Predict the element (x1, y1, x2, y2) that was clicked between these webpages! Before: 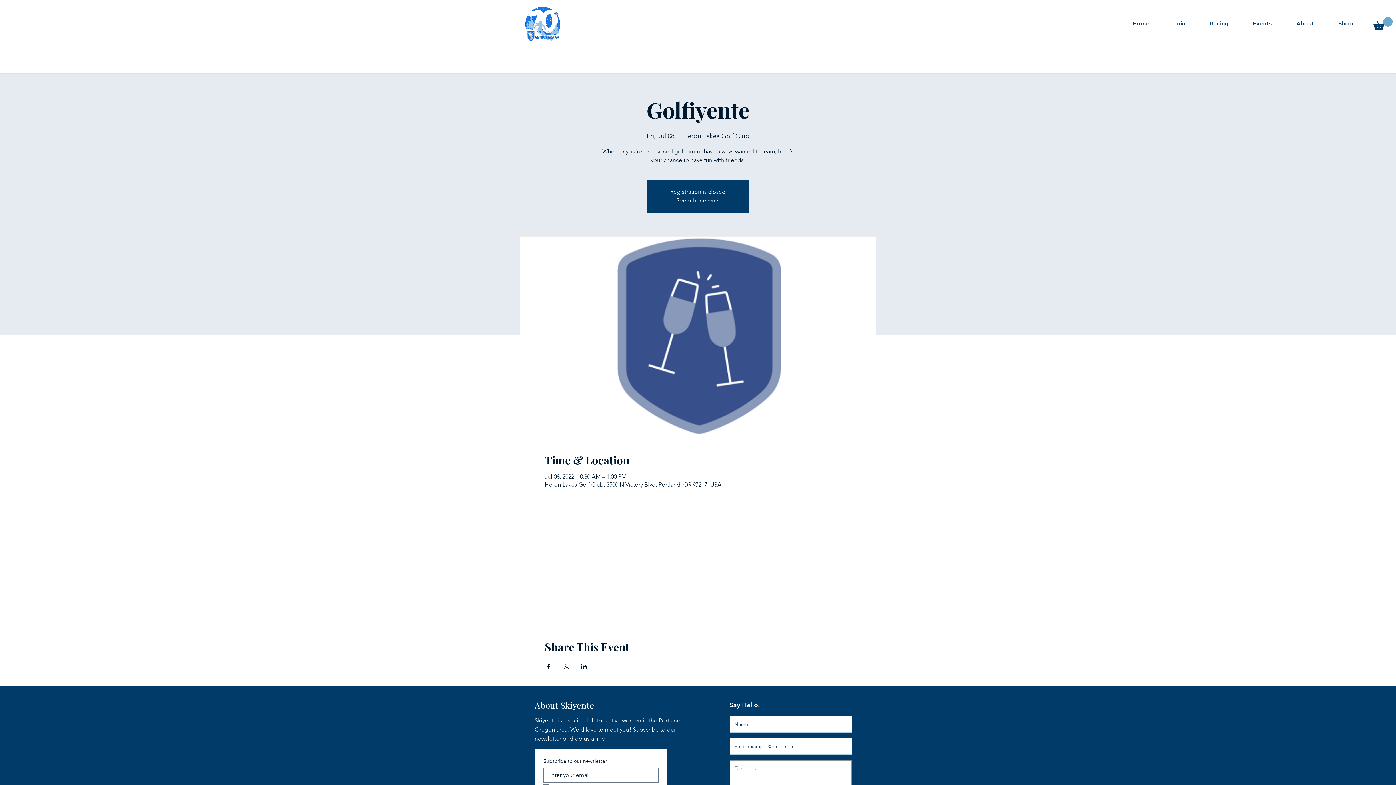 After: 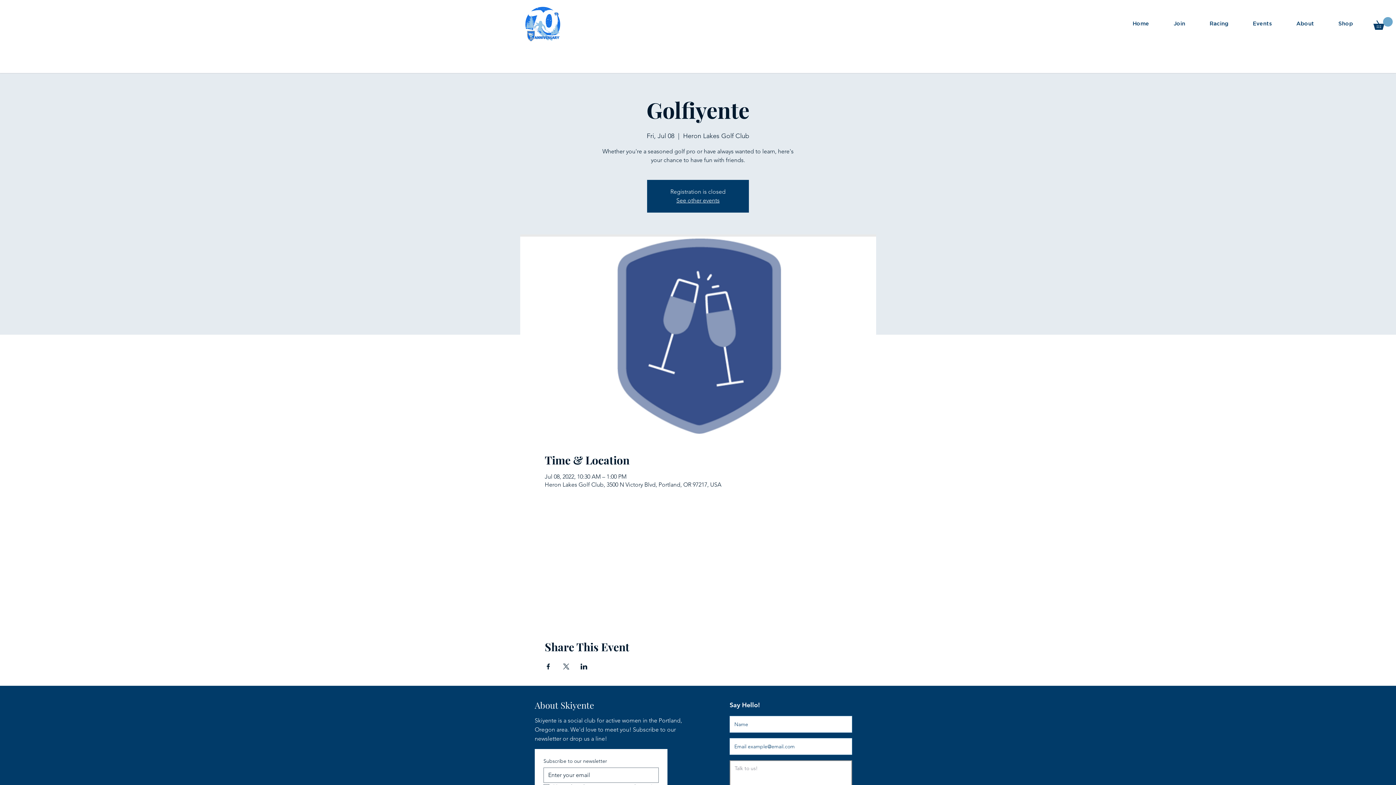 Action: label: Share event on LinkedIn bbox: (580, 664, 587, 669)